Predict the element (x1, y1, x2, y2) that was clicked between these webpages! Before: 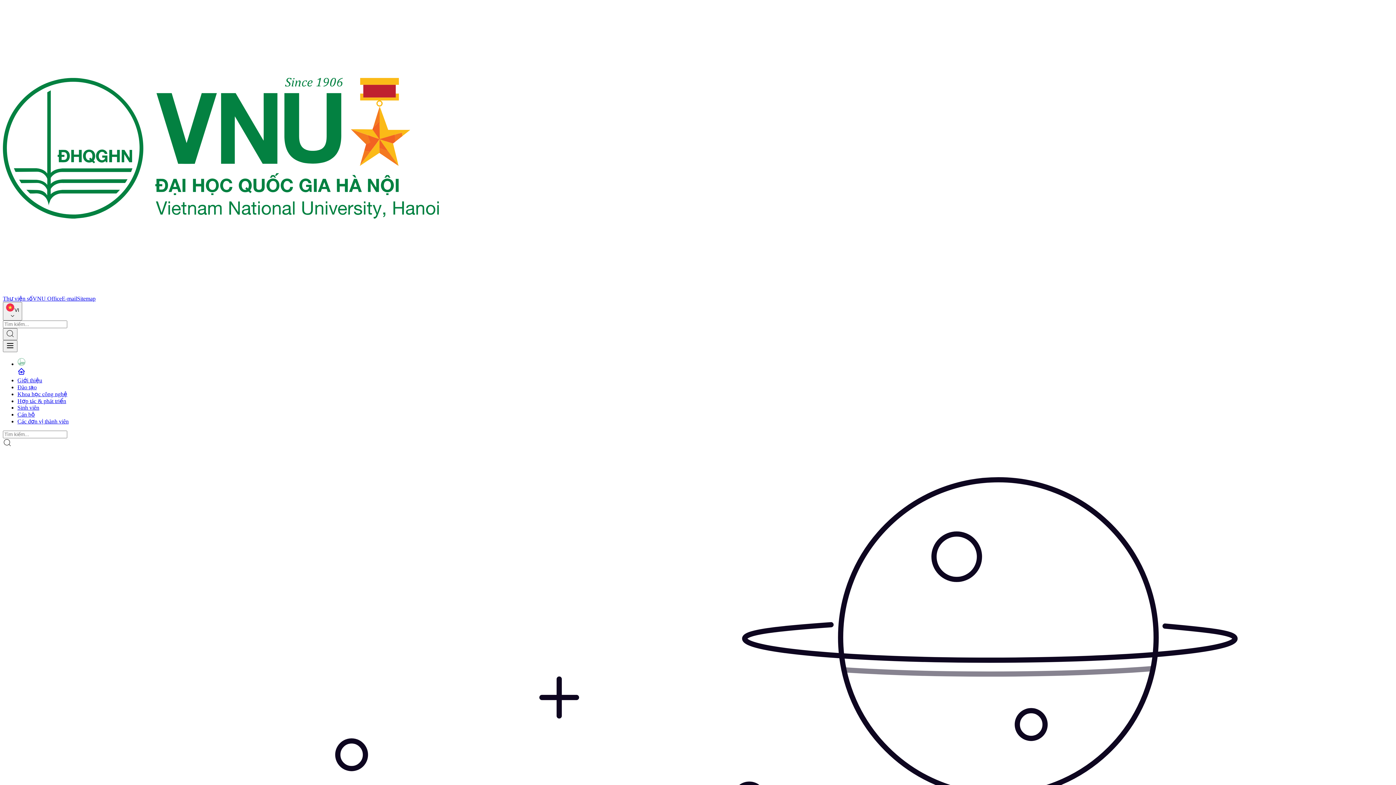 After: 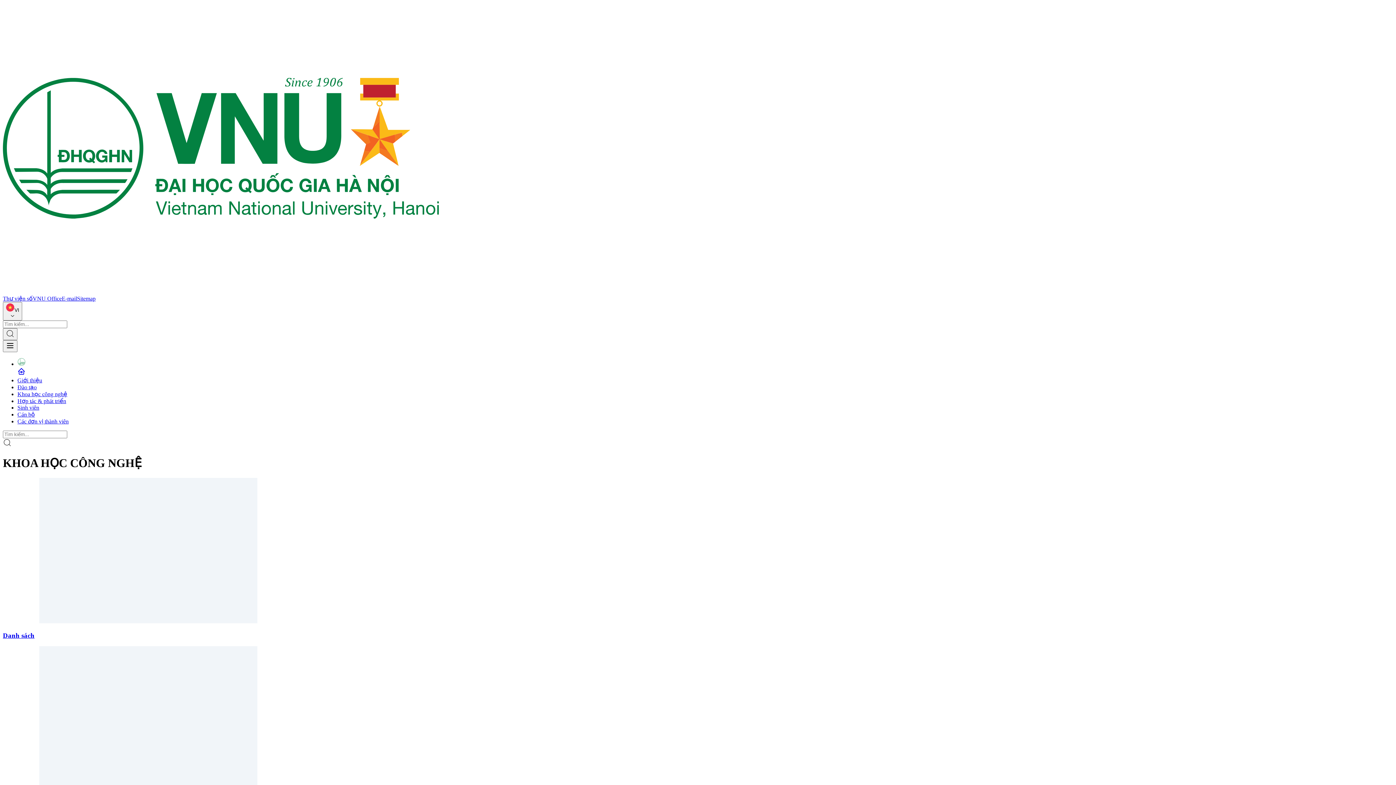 Action: bbox: (17, 391, 67, 397) label: Khoa học công nghệ